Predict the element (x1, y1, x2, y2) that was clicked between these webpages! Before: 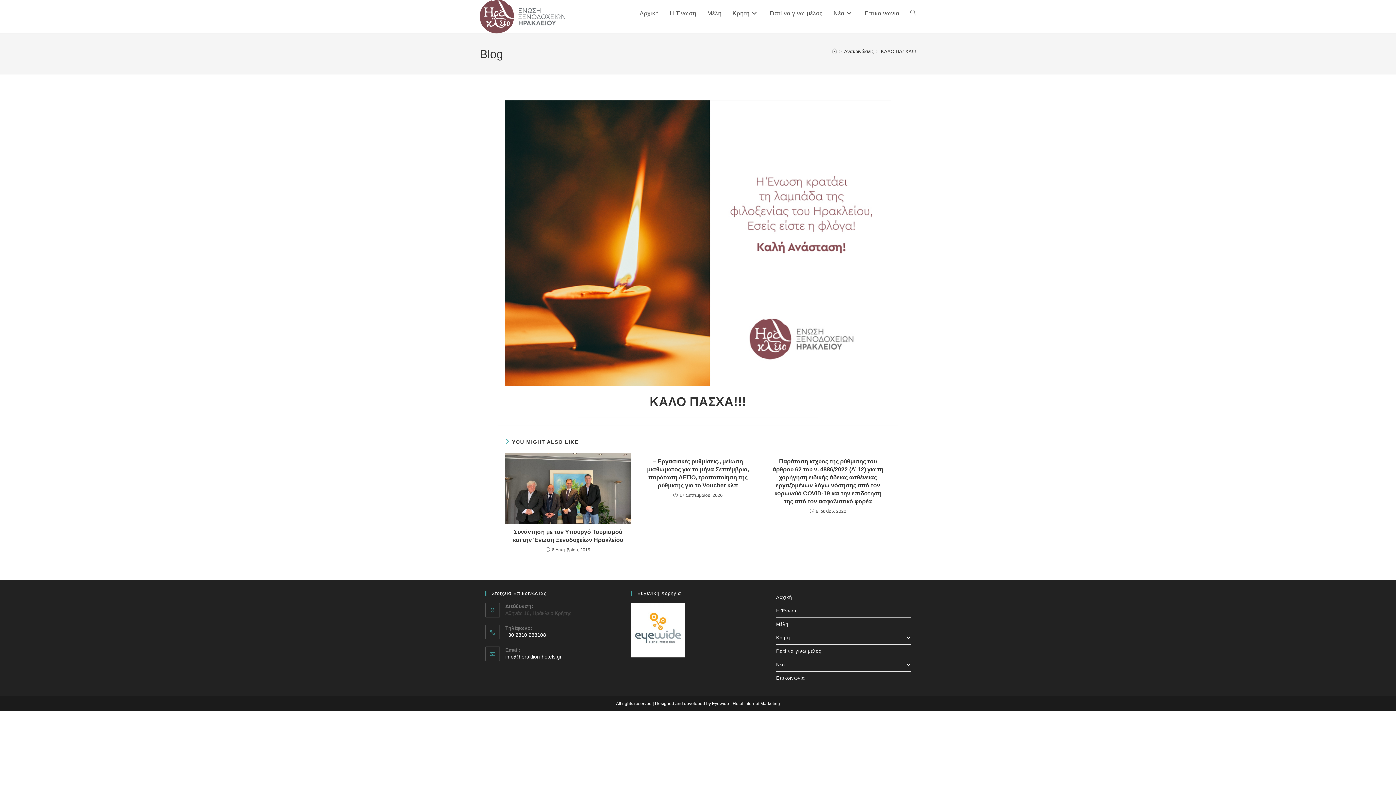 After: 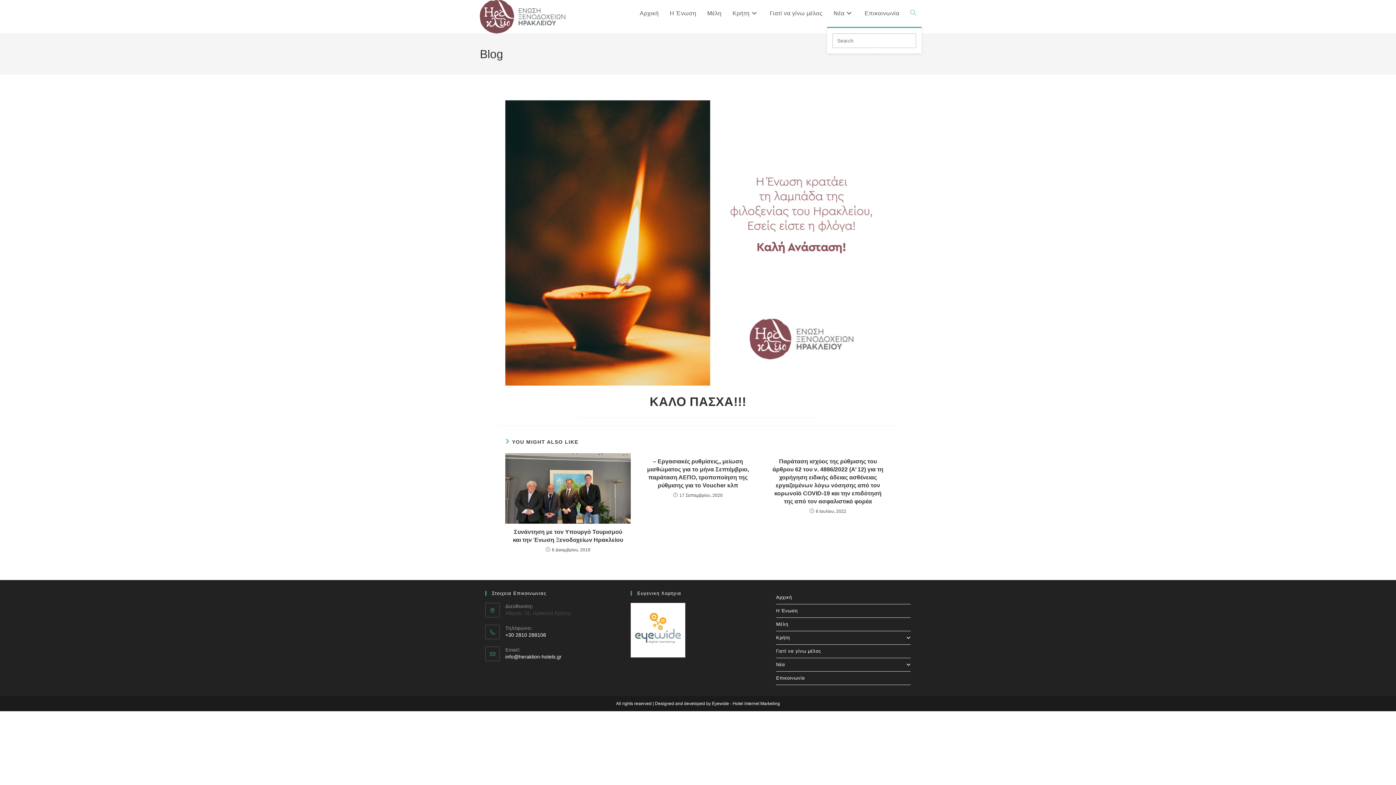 Action: label: Toggle website search bbox: (905, 0, 921, 26)